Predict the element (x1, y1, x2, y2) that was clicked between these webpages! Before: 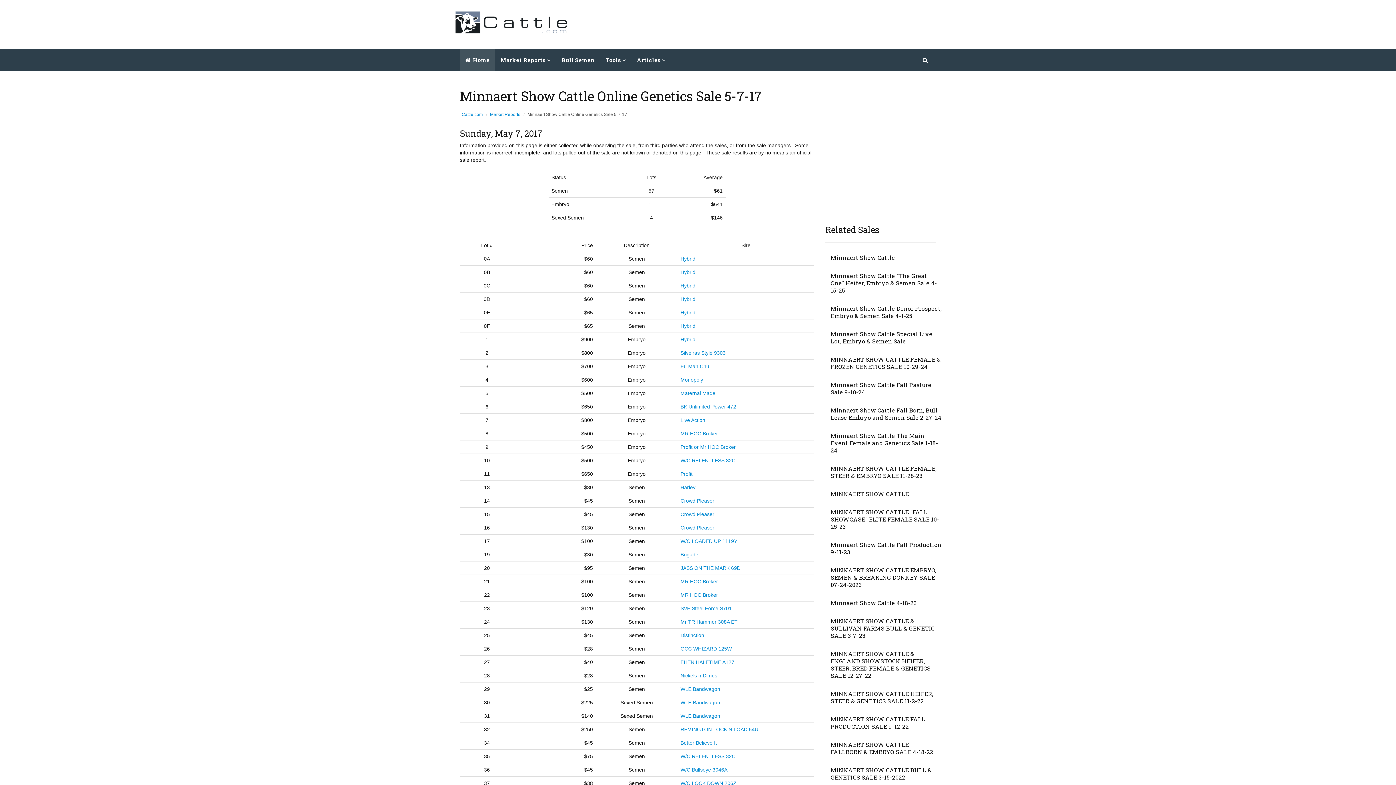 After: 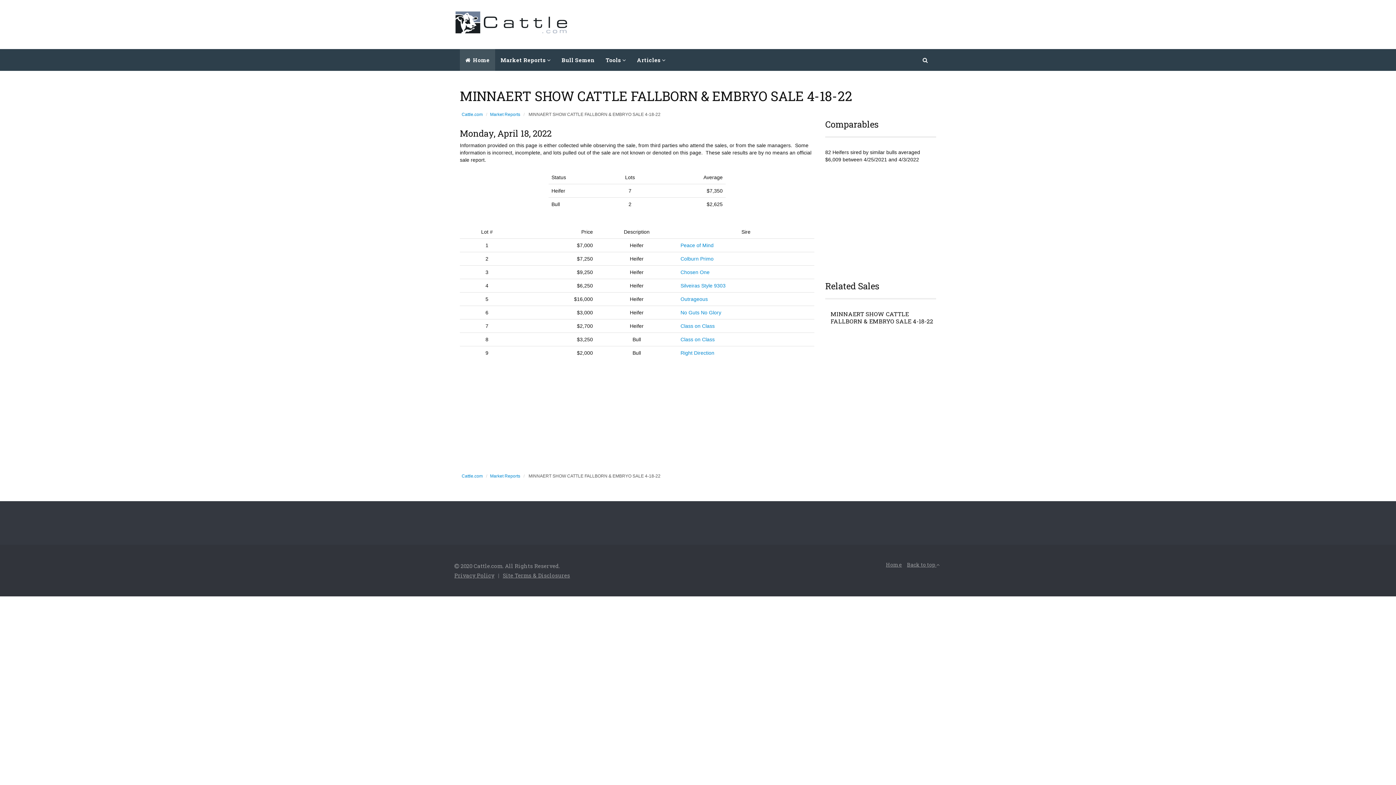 Action: bbox: (830, 741, 941, 756) label: MINNAERT SHOW CATTLE FALLBORN & EMBRYO SALE 4-18-22